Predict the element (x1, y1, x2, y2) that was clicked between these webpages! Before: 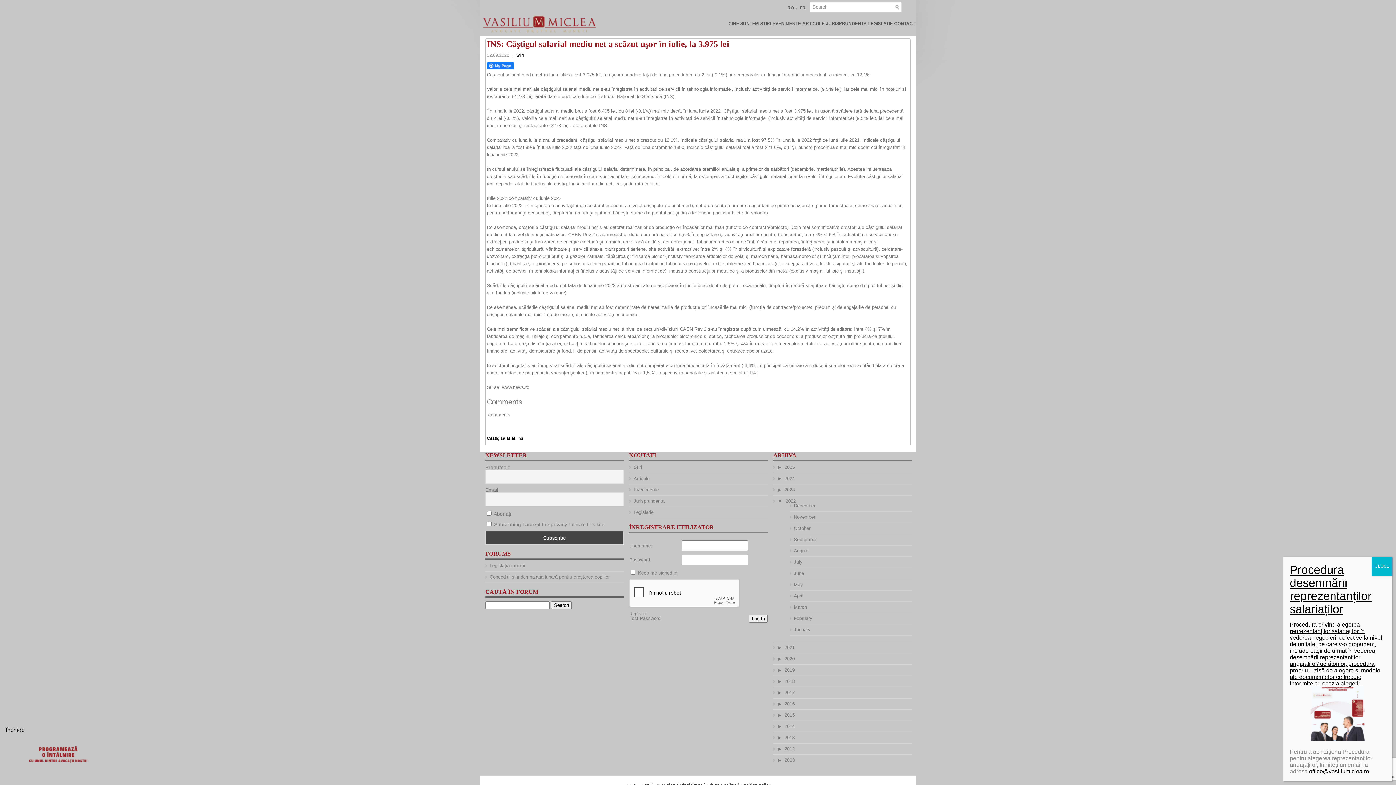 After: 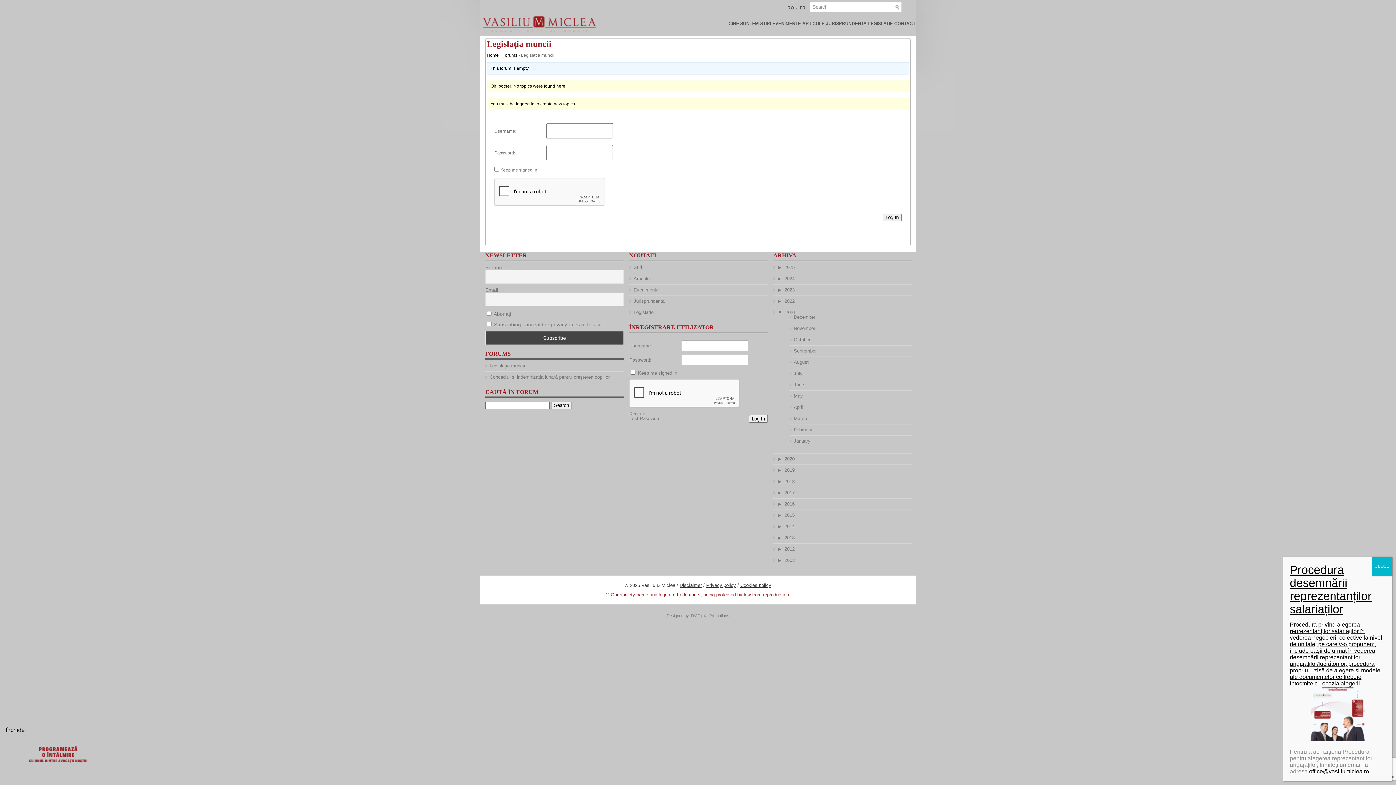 Action: label: Legislația muncii bbox: (489, 563, 525, 568)